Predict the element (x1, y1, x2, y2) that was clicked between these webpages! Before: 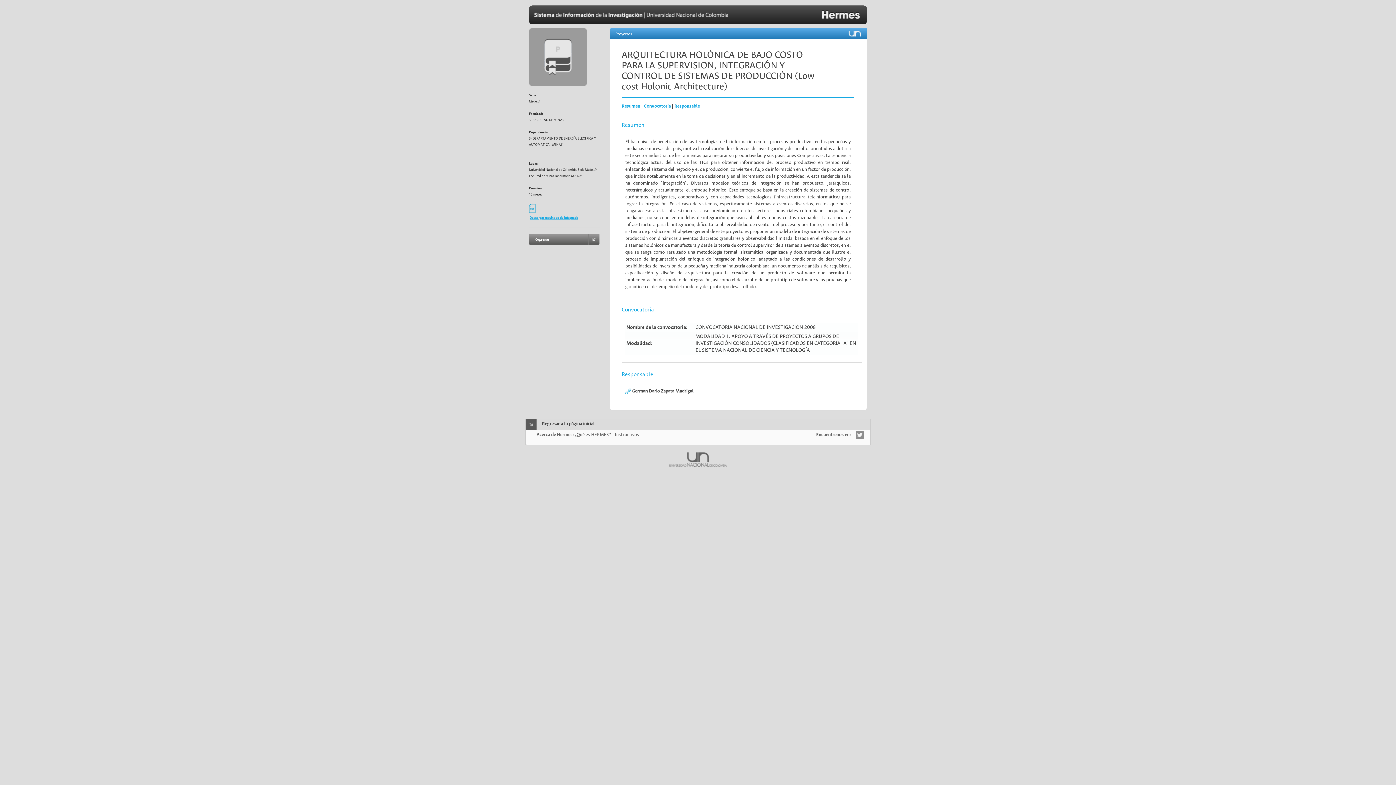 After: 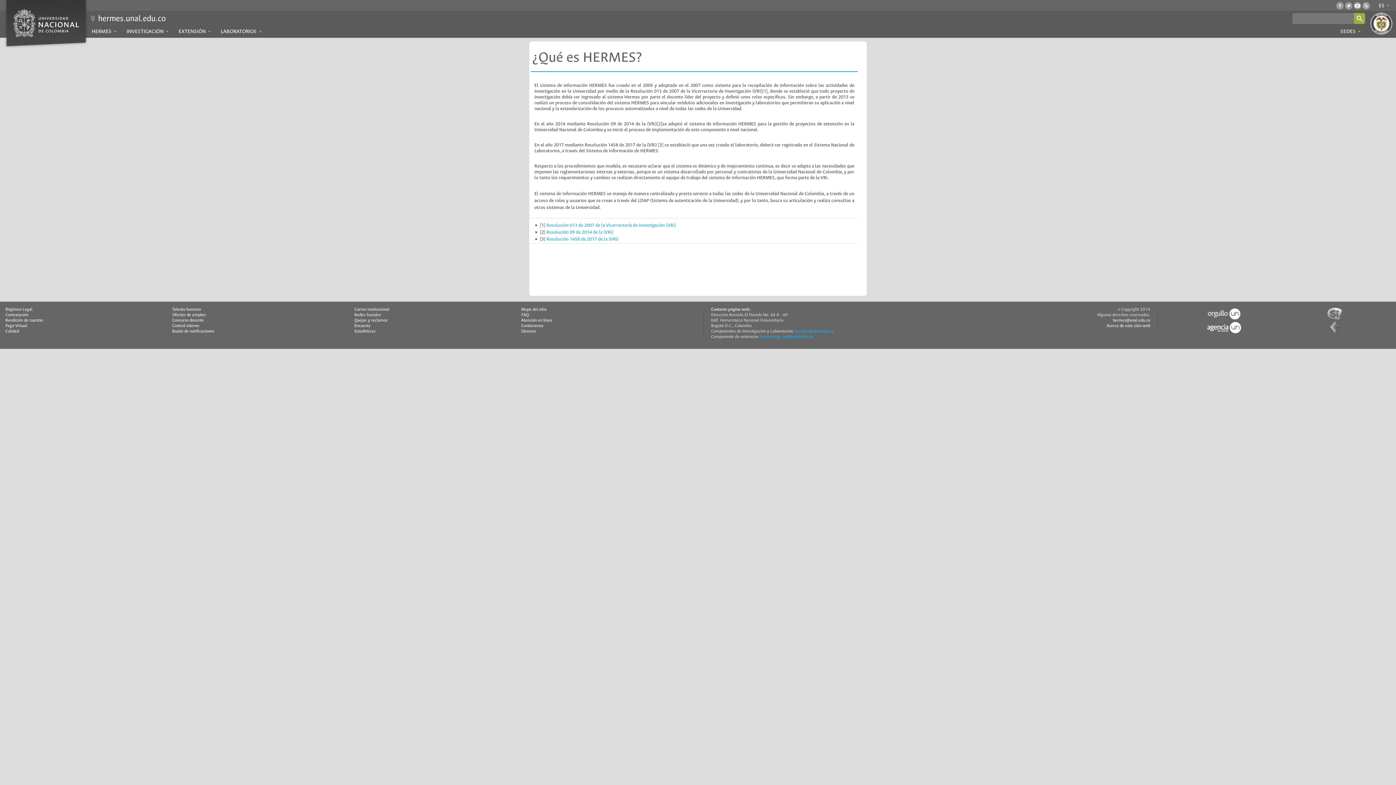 Action: label: ¿Qué es HERMES? bbox: (574, 432, 611, 437)